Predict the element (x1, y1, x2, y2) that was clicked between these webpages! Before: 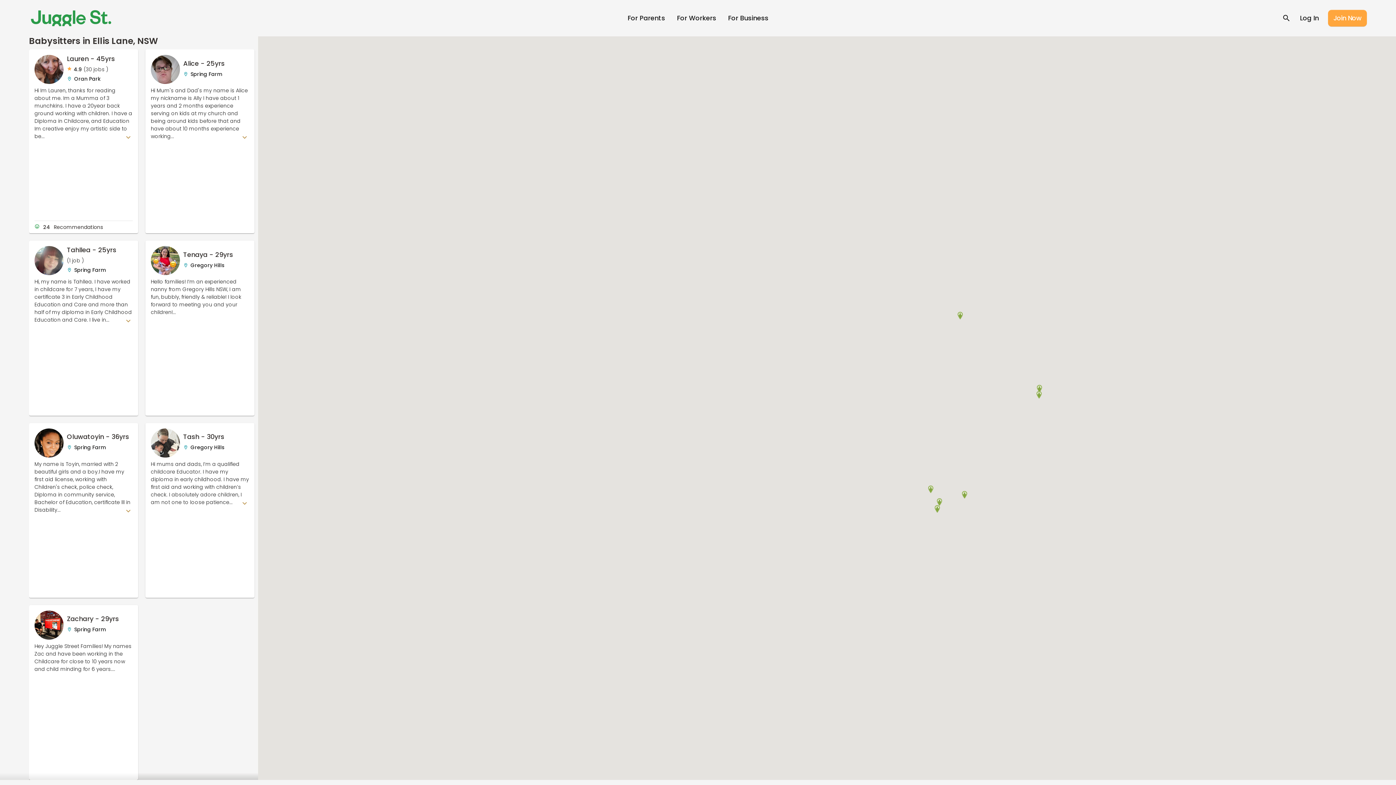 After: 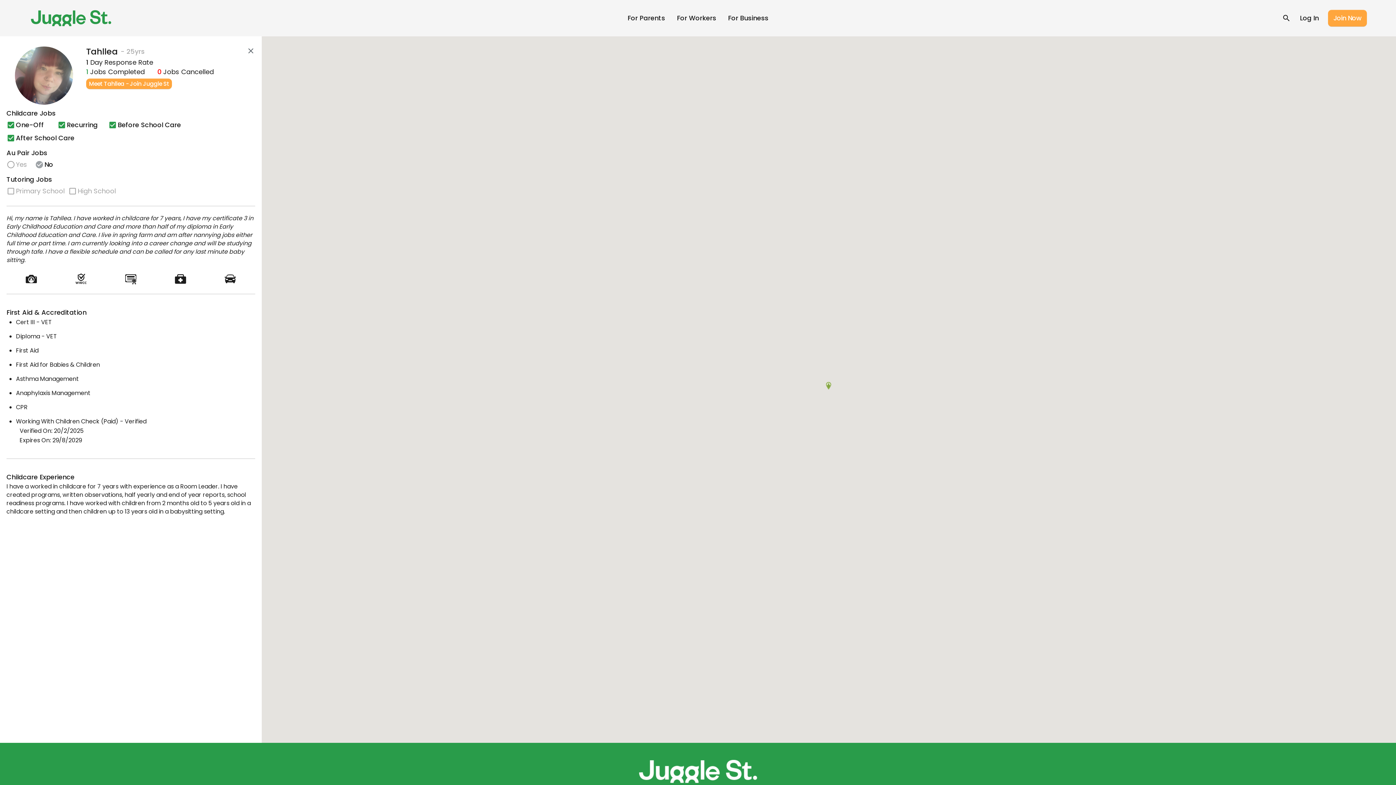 Action: label: Tahllea - 25yrs bbox: (66, 245, 116, 254)